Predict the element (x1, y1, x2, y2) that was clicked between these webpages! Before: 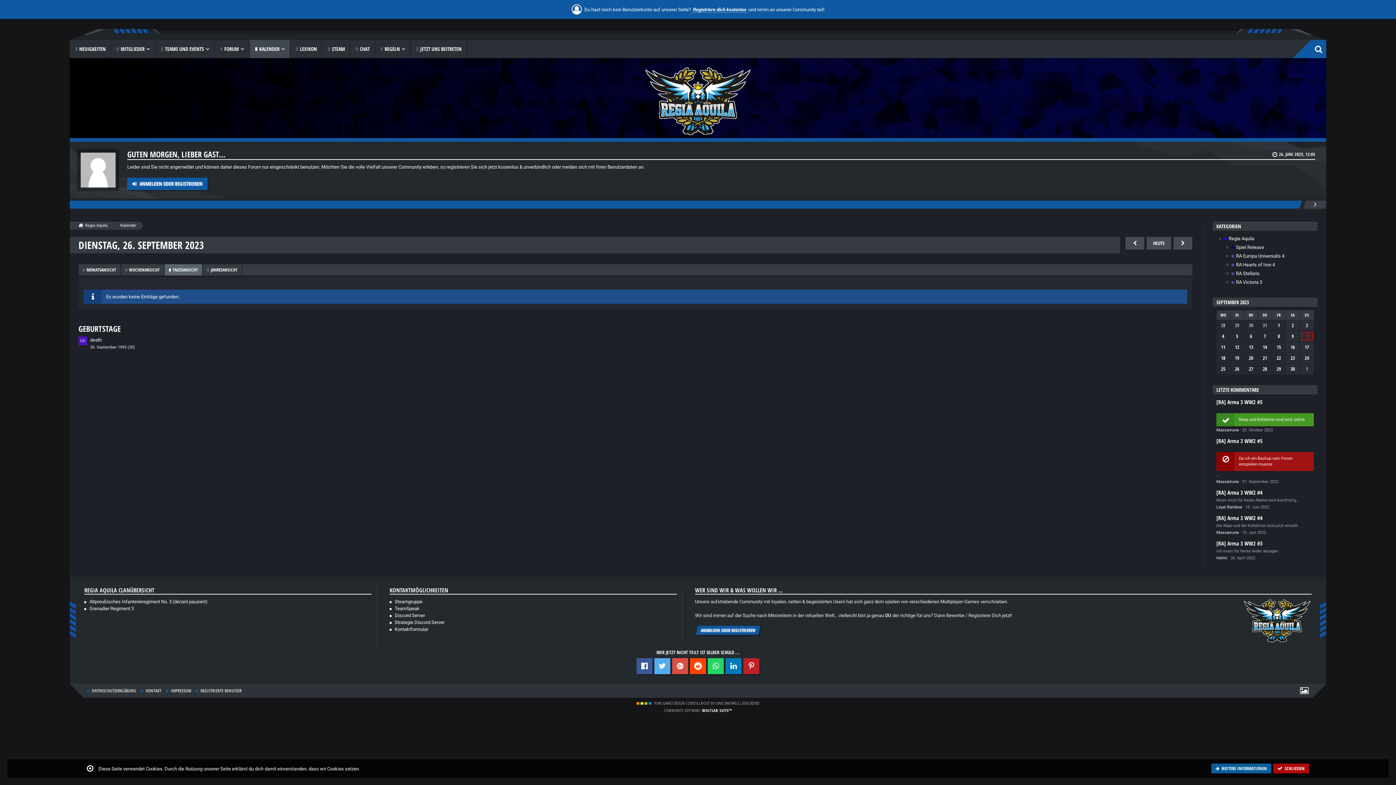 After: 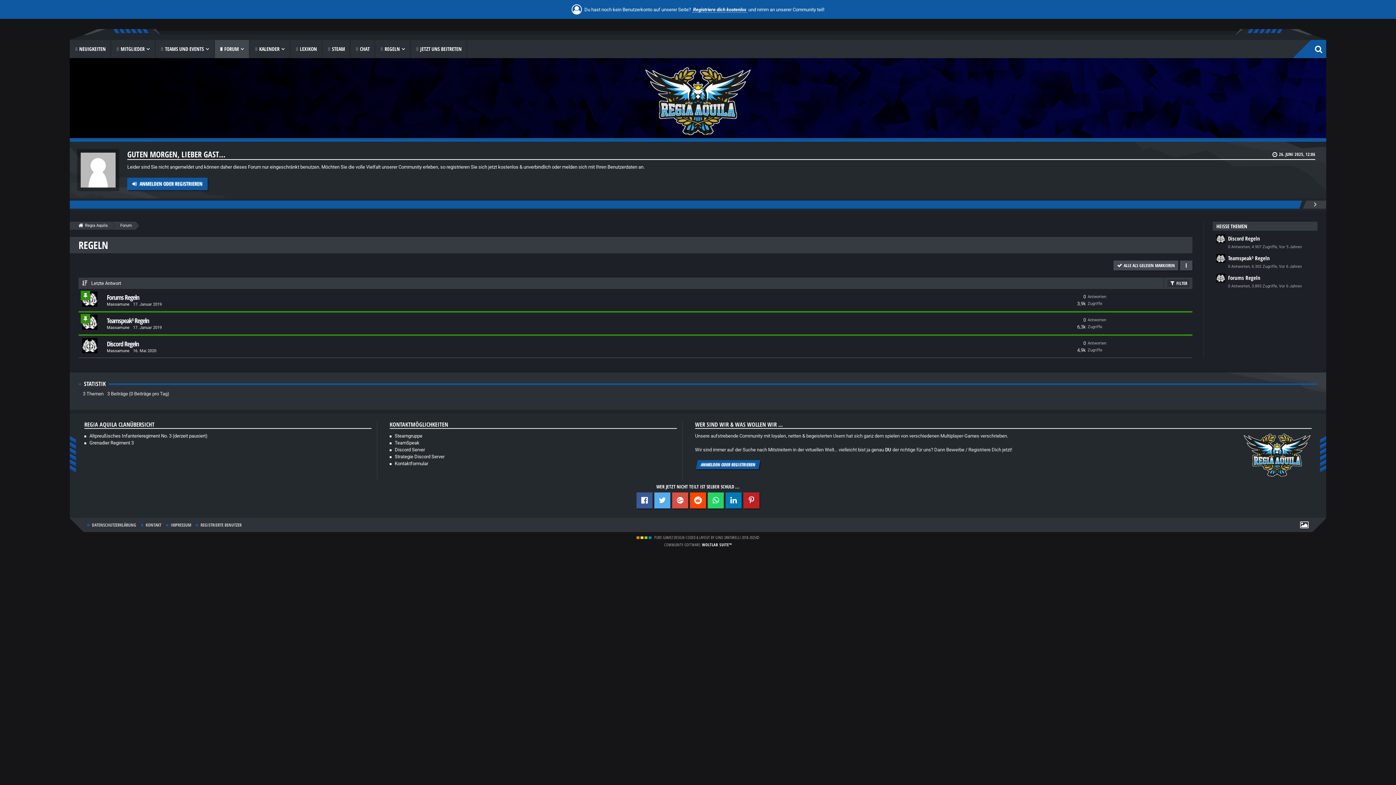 Action: bbox: (375, 40, 410, 58) label: REGELN